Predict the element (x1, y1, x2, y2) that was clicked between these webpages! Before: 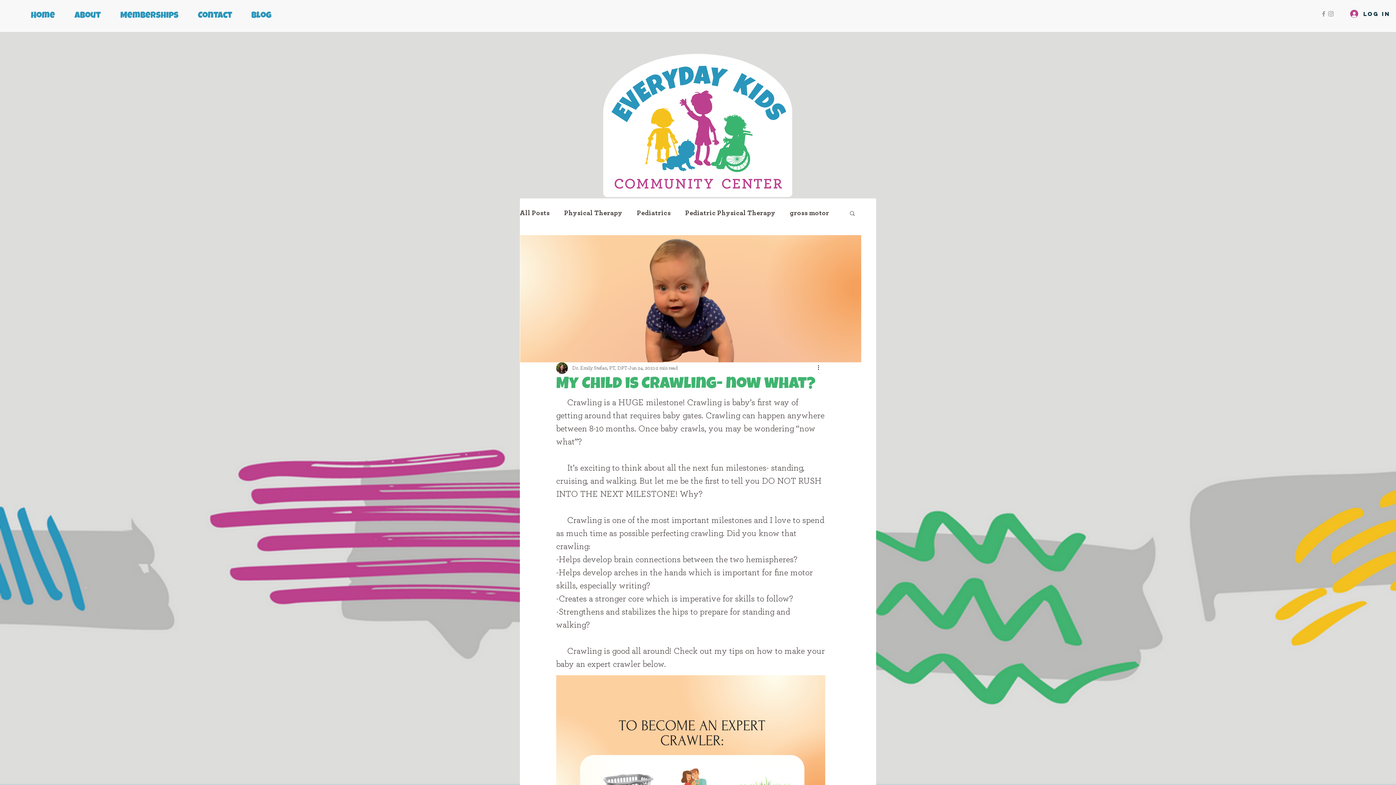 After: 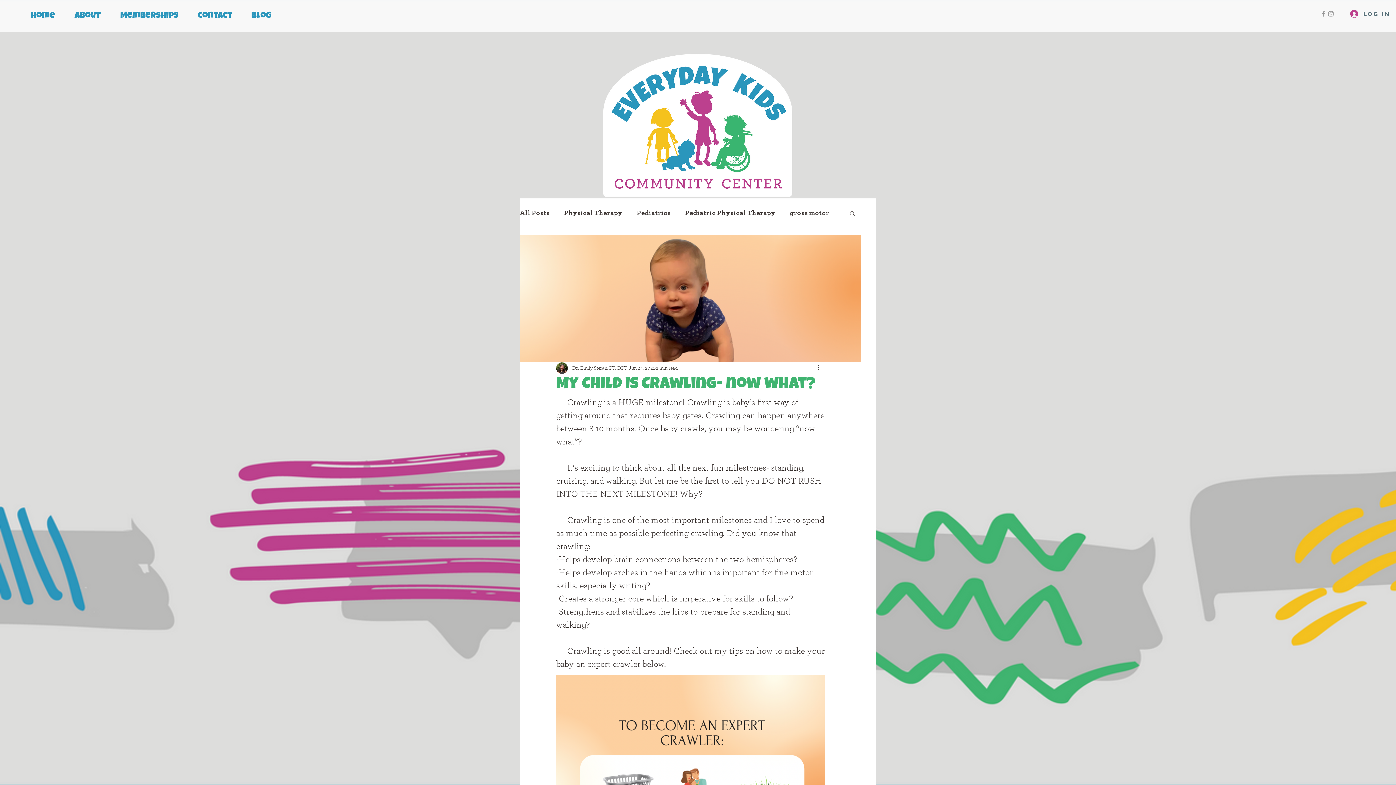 Action: label: Log In bbox: (1345, 7, 1385, 20)